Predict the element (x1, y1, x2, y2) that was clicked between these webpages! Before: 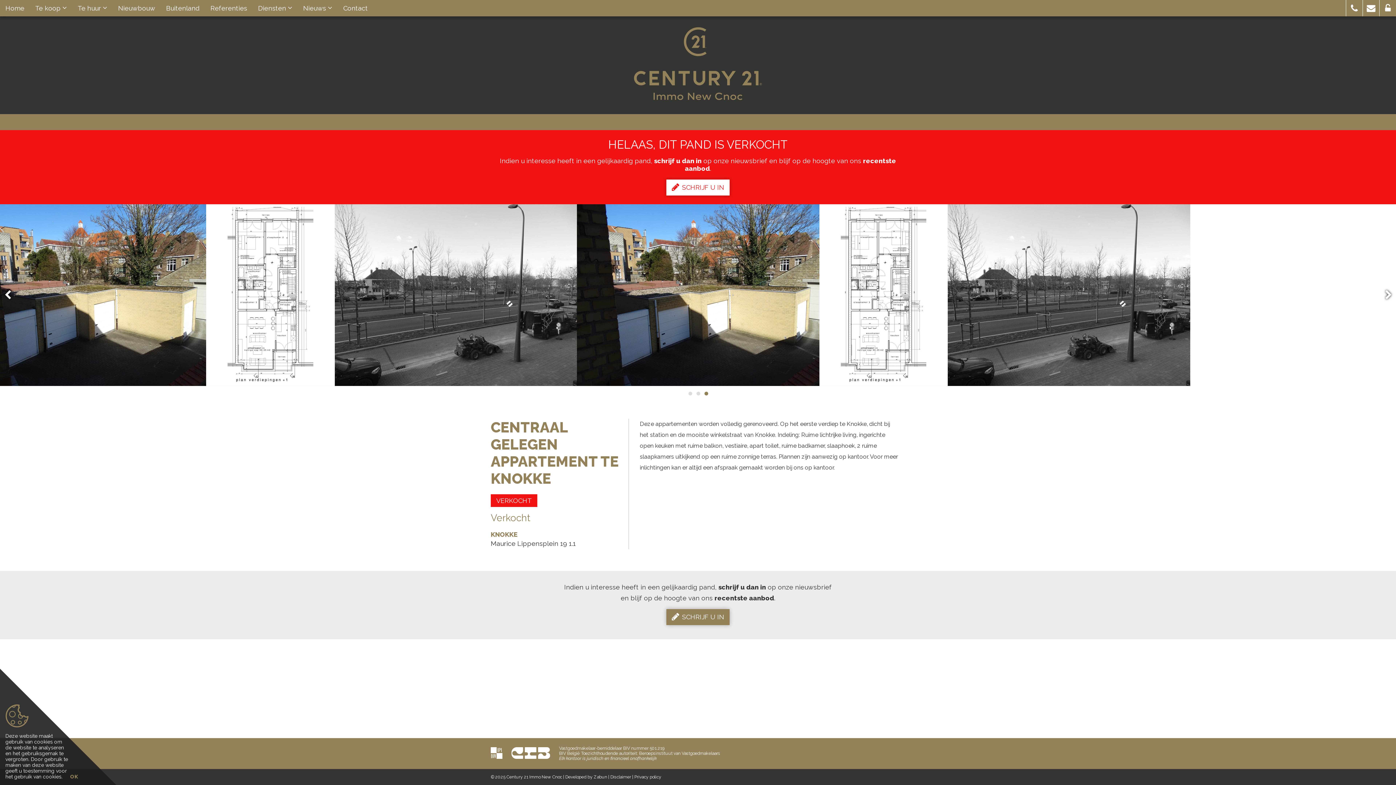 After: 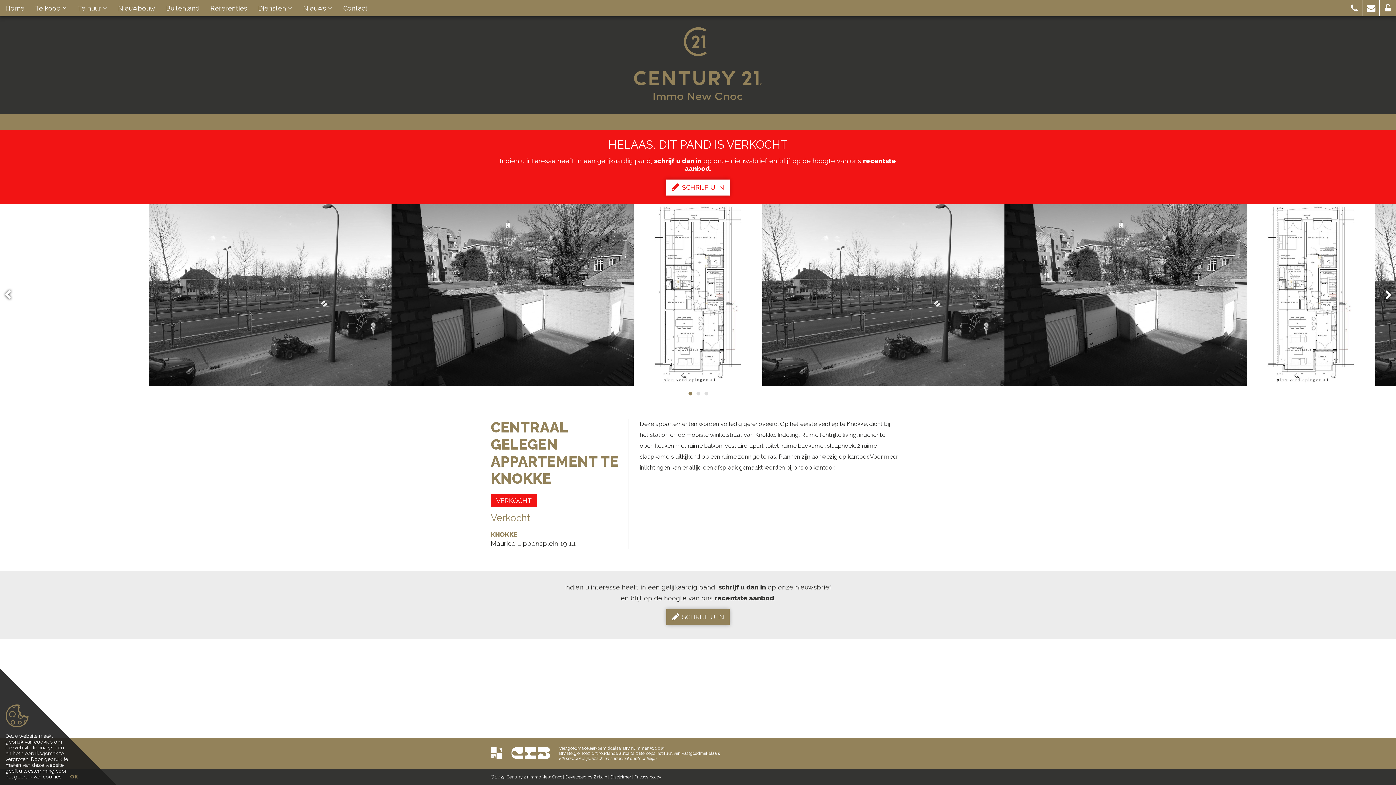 Action: bbox: (686, 390, 693, 397) label: 1